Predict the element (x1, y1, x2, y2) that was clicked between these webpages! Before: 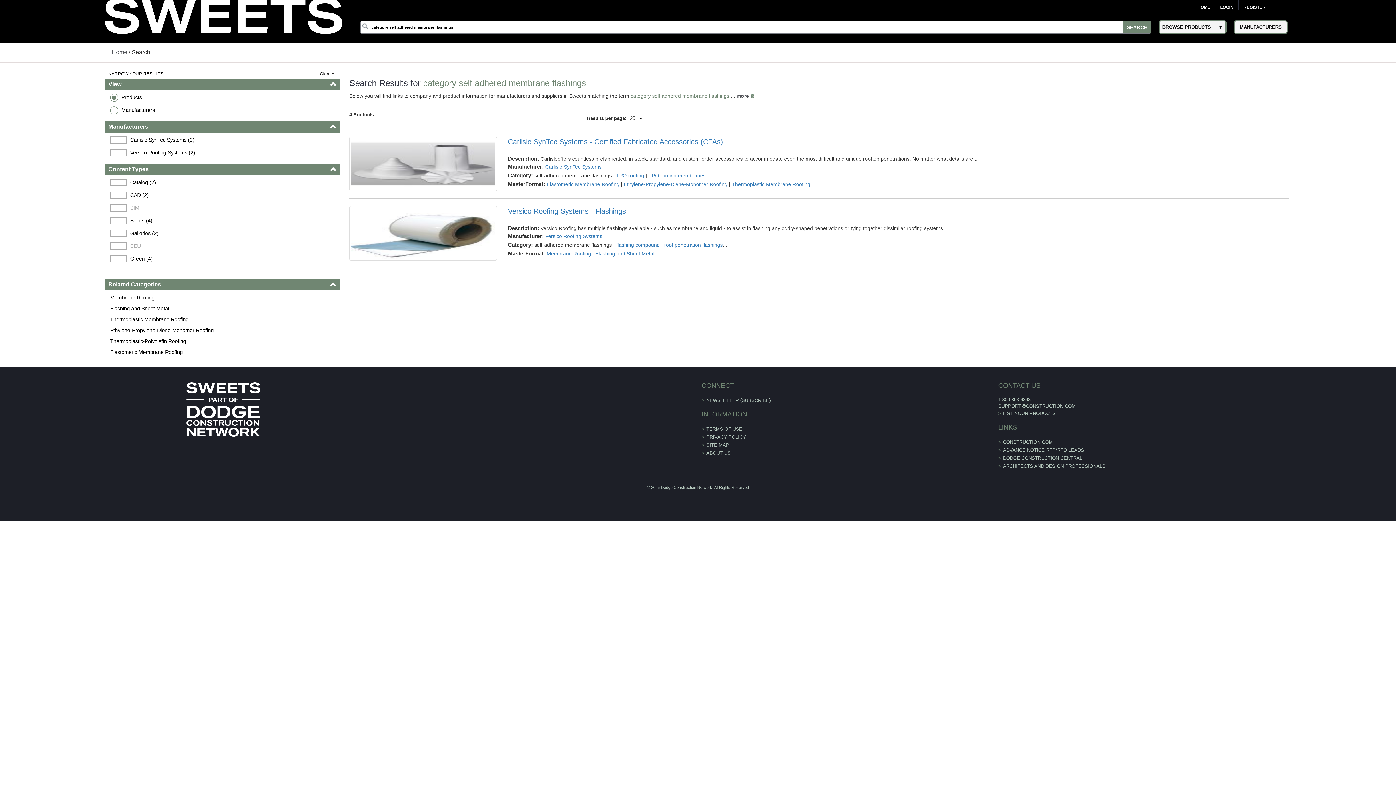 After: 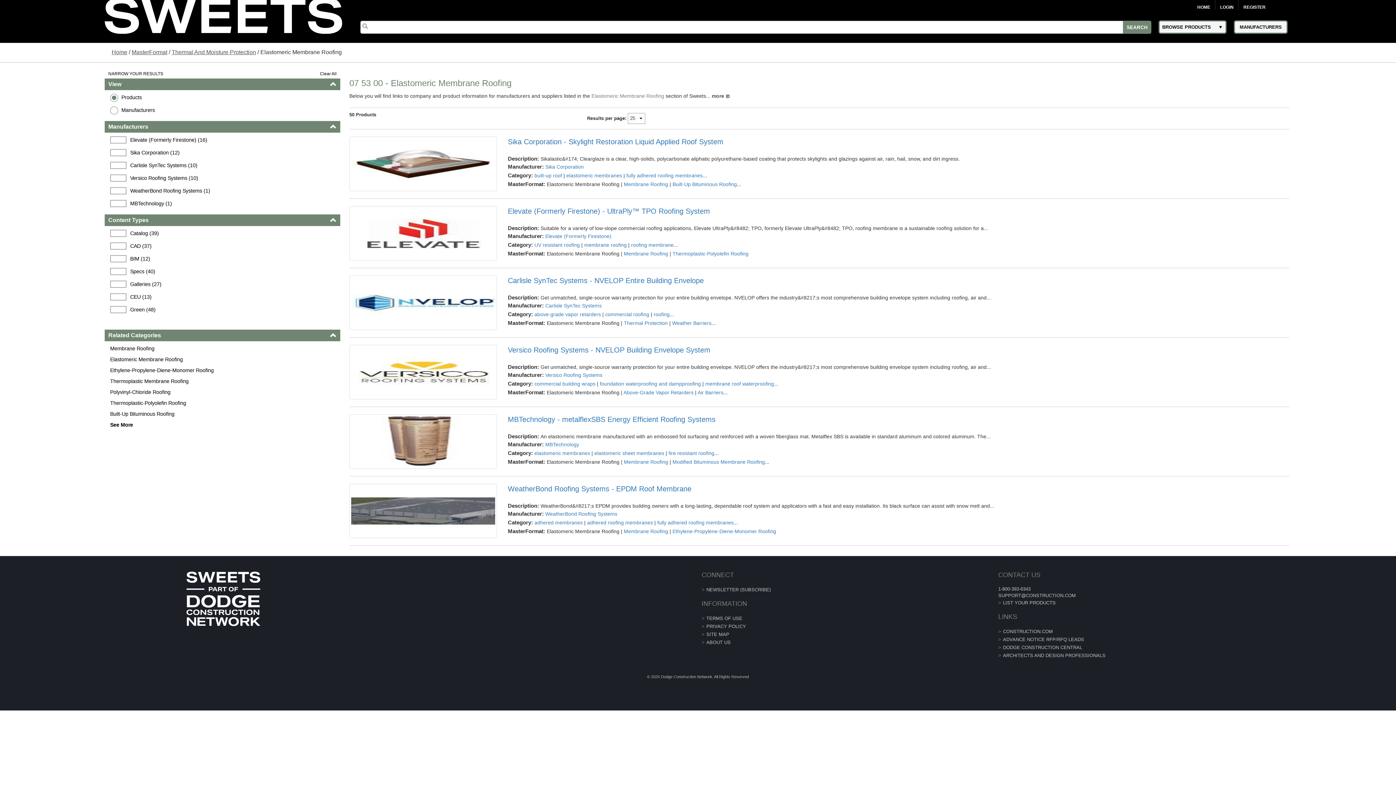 Action: label: Elastomeric Membrane Roofing bbox: (110, 346, 340, 357)